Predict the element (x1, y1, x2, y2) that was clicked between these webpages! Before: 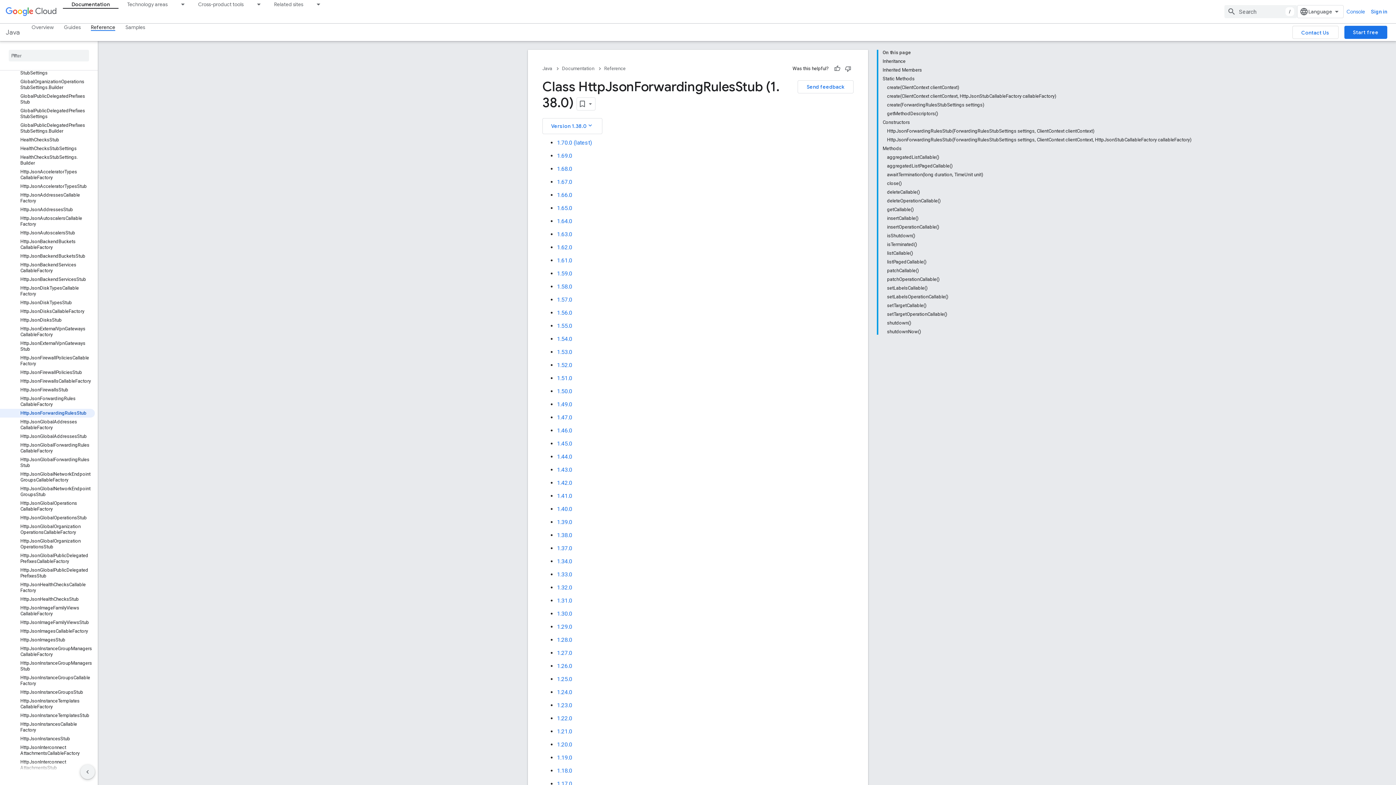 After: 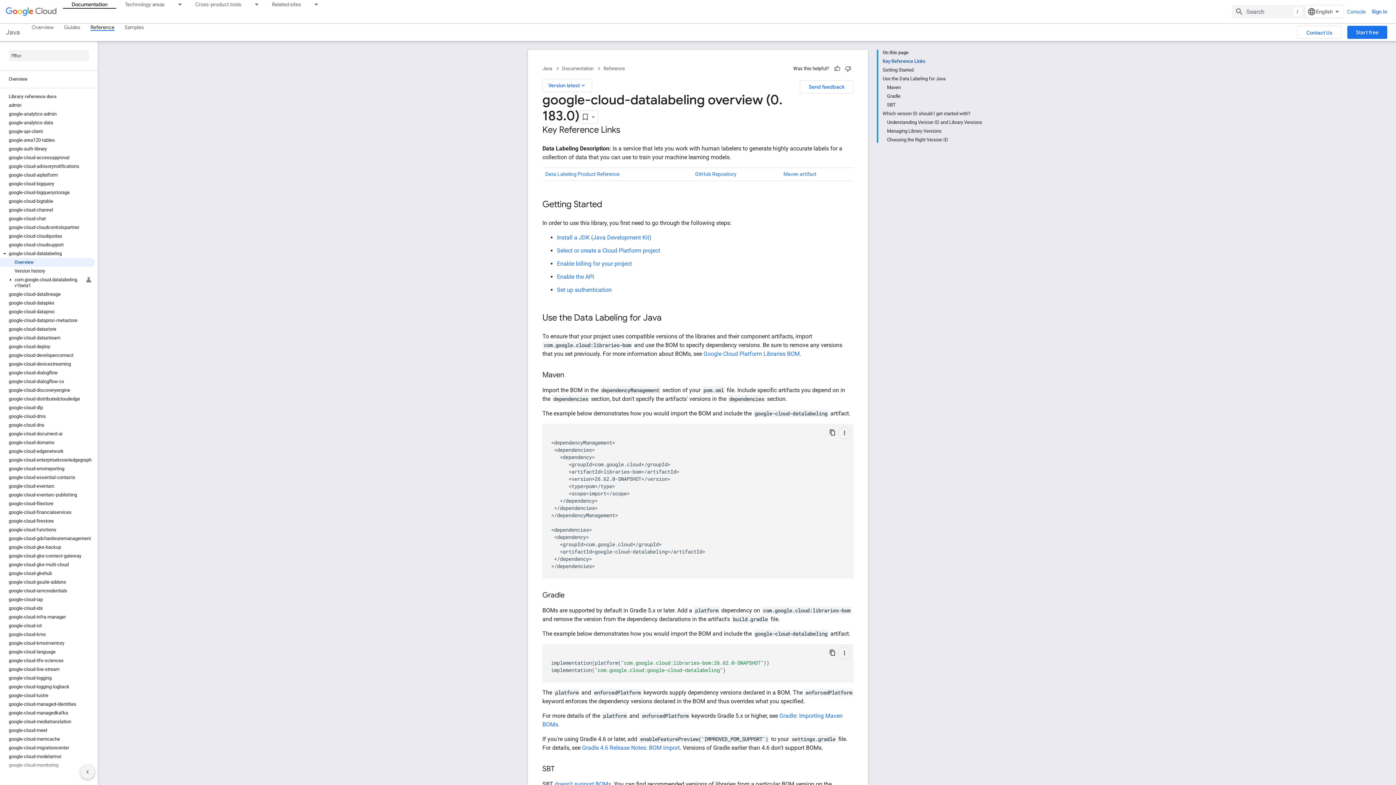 Action: label: google-cloud-datalabeling bbox: (0, 685, 94, 694)